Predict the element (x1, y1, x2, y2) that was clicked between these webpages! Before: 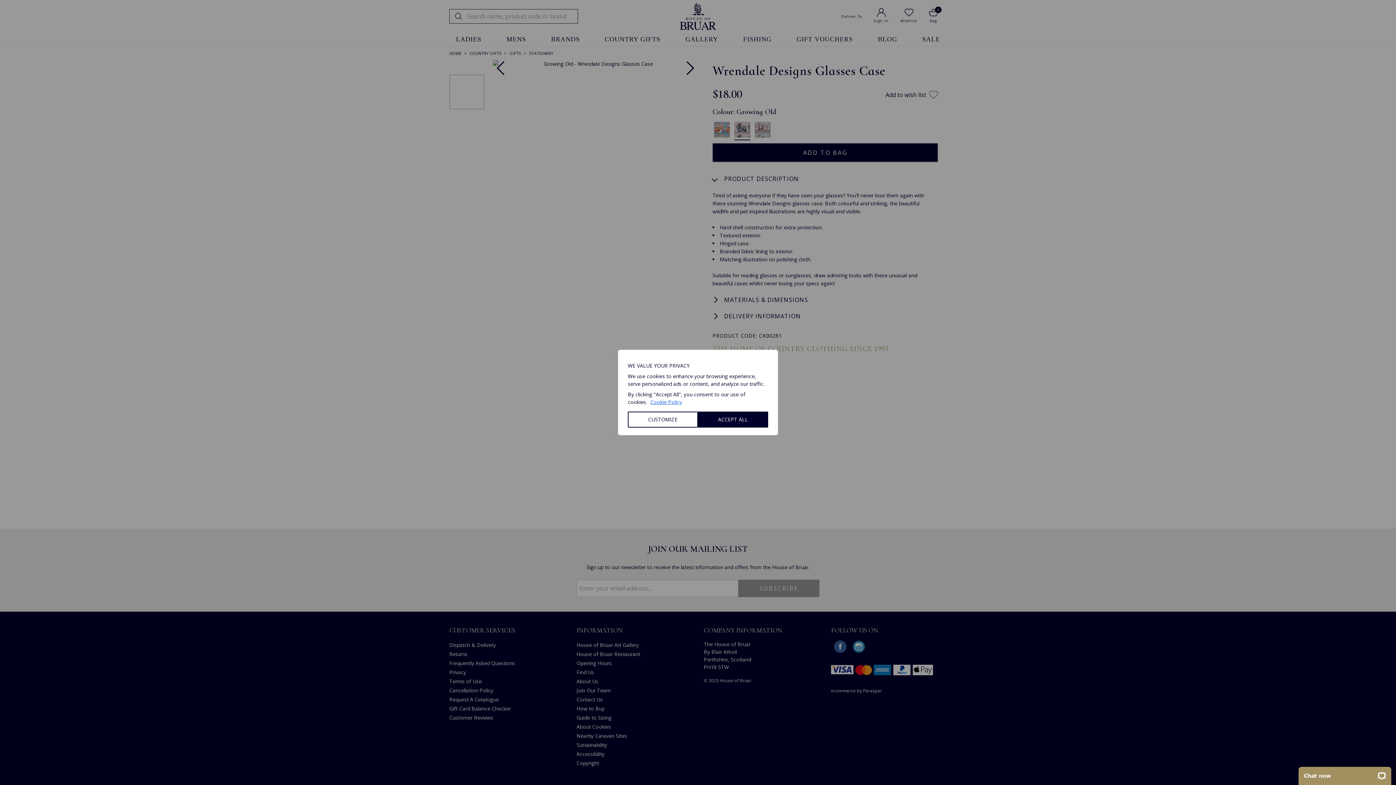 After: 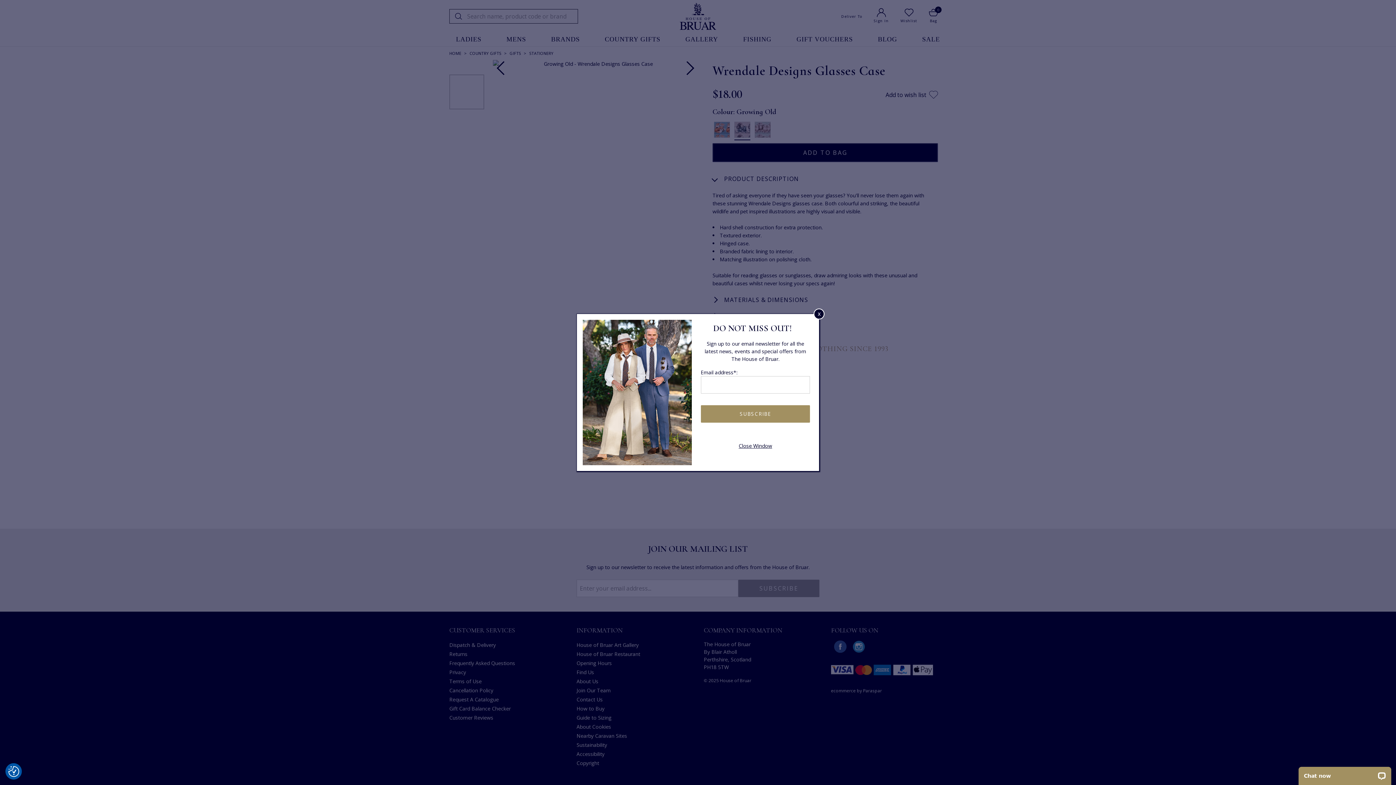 Action: label: ACCEPT ALL bbox: (698, 411, 768, 427)